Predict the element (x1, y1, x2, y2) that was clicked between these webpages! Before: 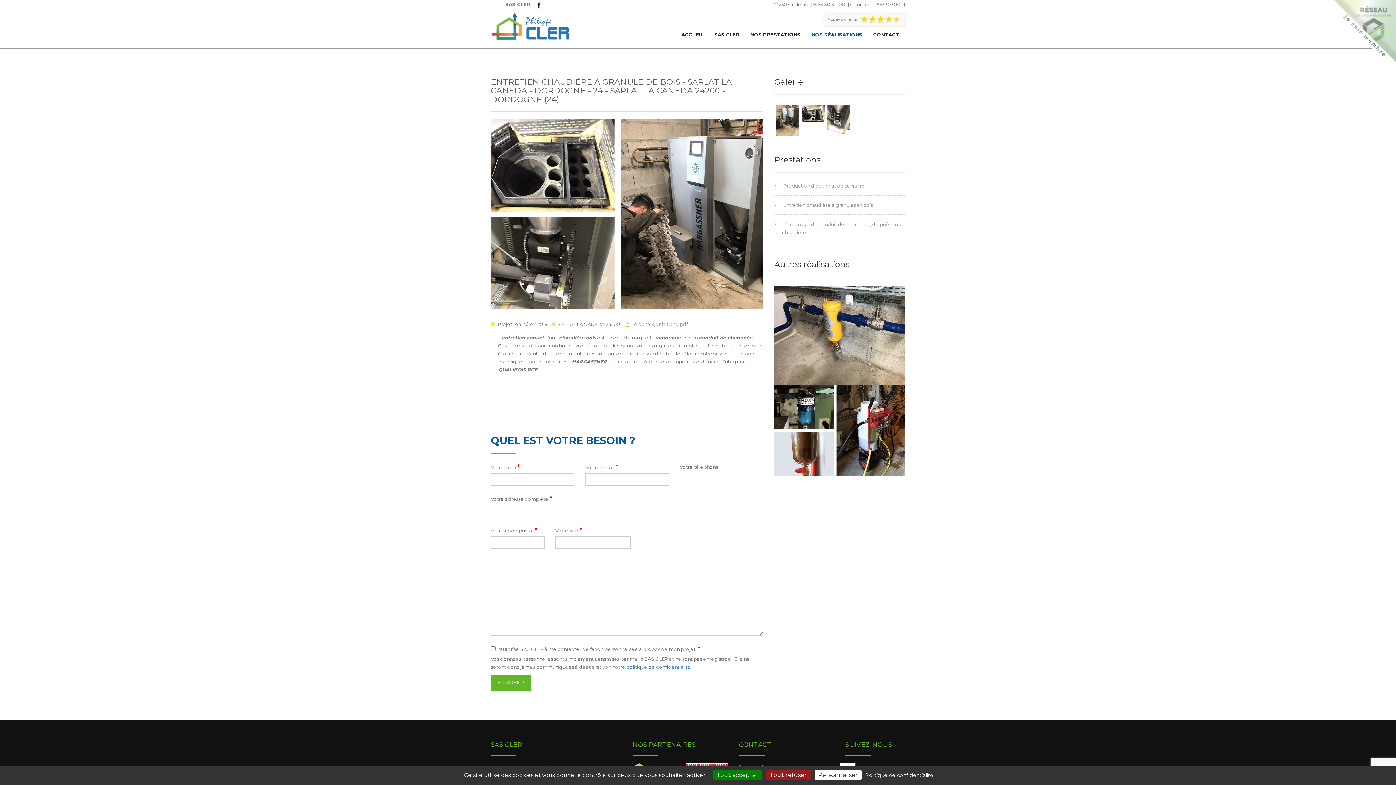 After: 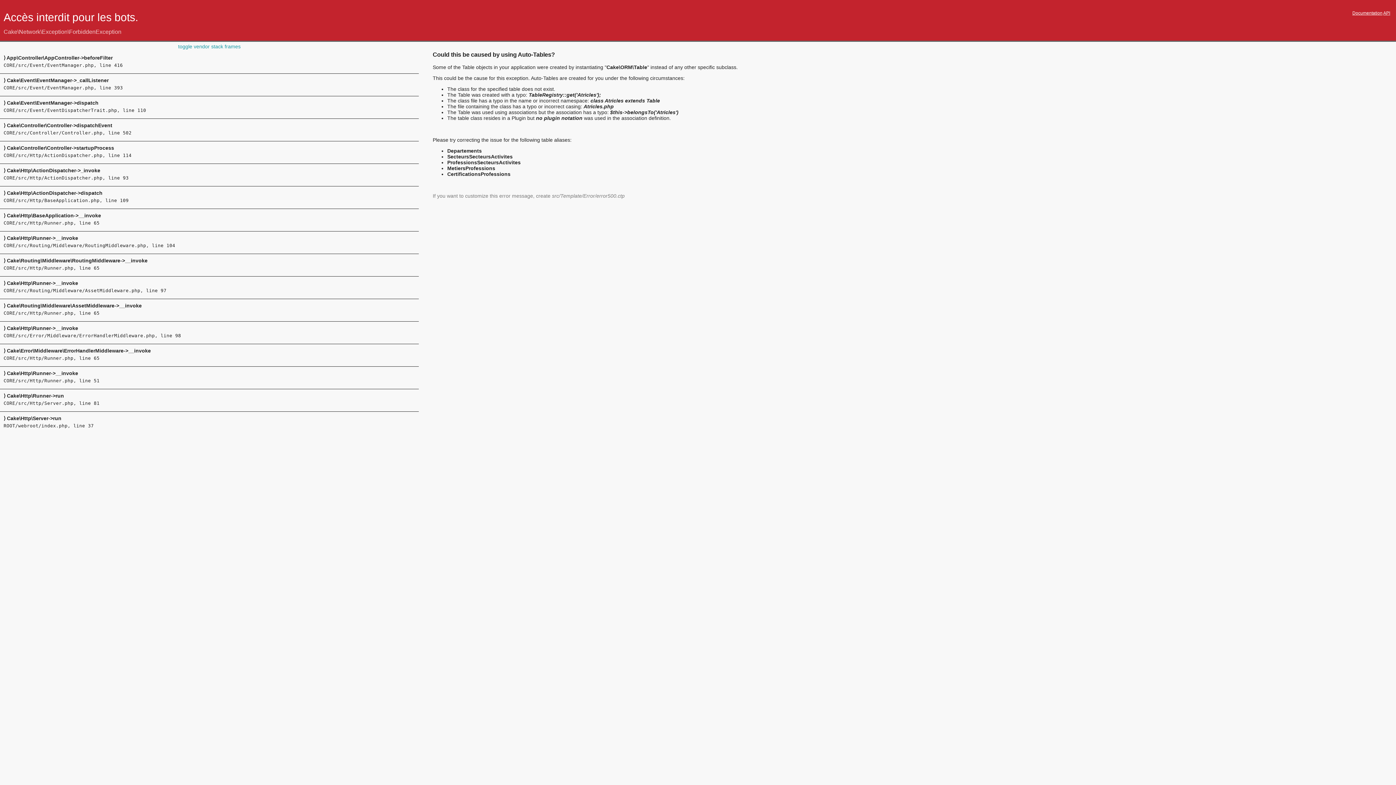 Action: bbox: (632, 321, 688, 327) label: Télécharger la fiche pdf